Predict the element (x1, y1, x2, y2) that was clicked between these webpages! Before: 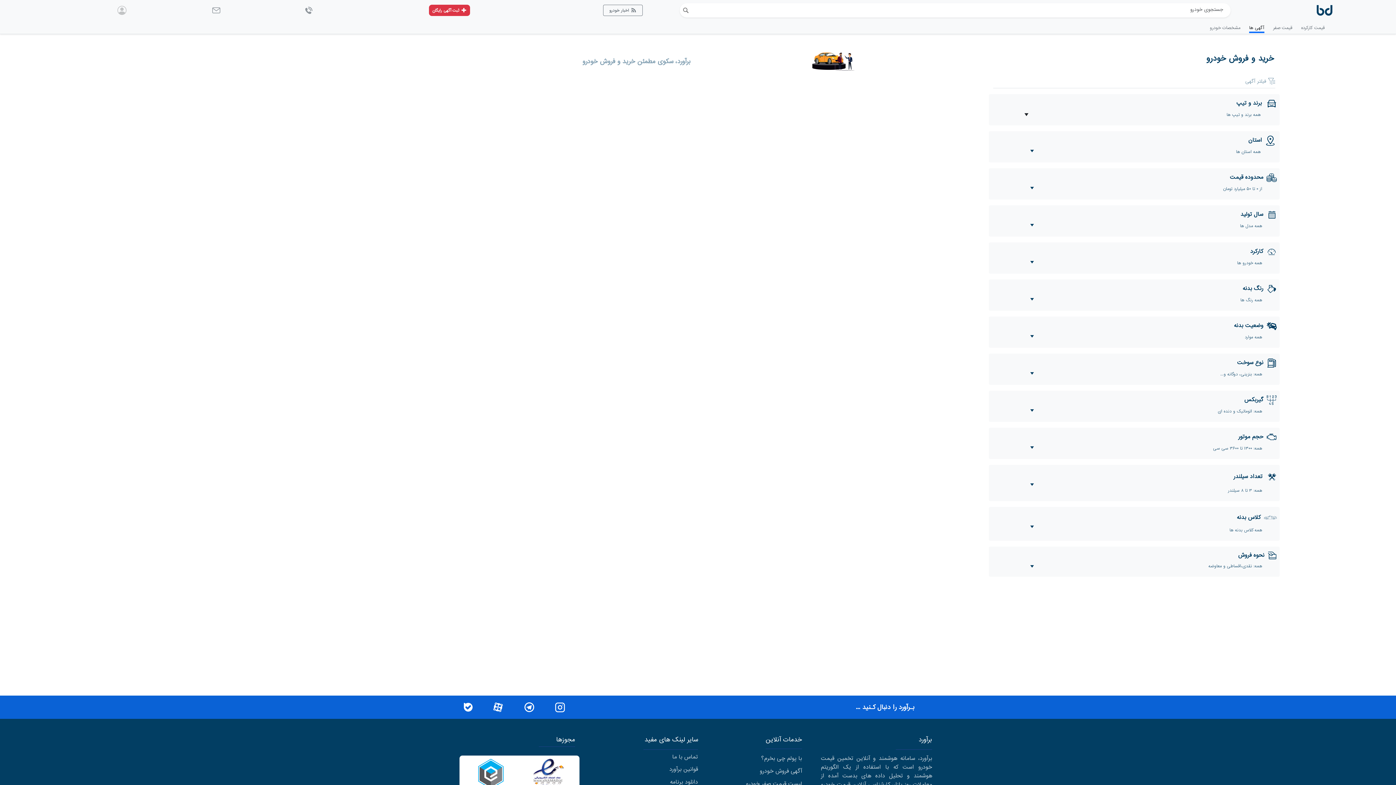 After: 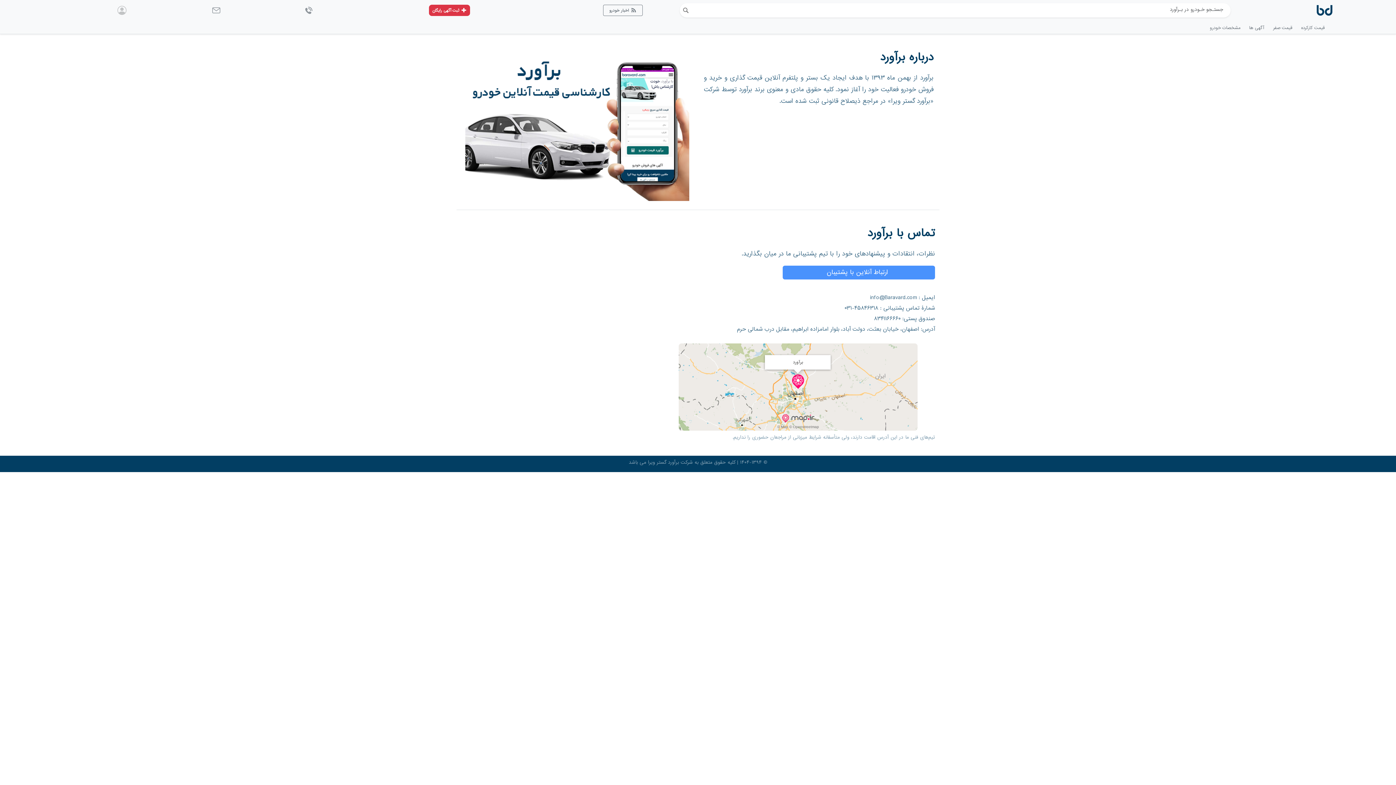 Action: bbox: (297, 4, 326, 16)